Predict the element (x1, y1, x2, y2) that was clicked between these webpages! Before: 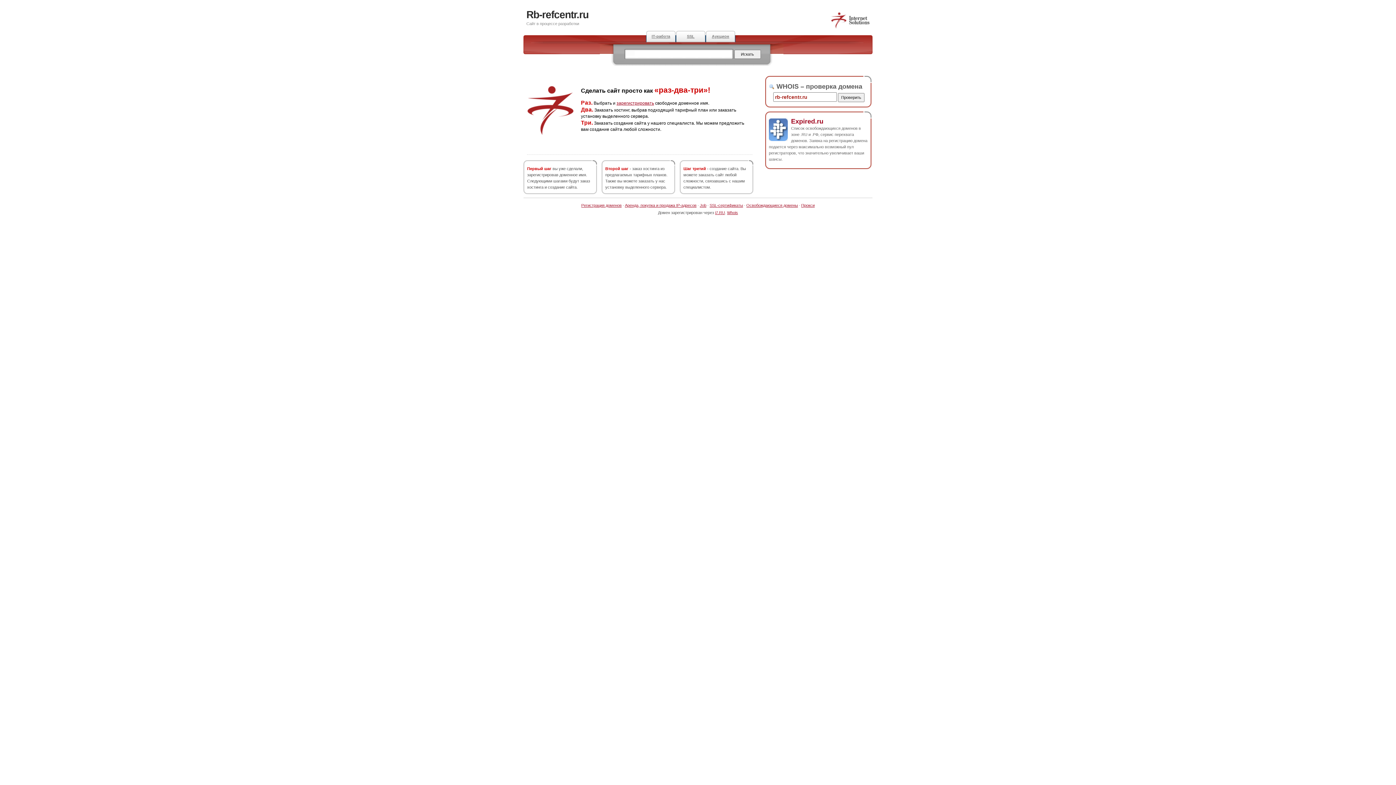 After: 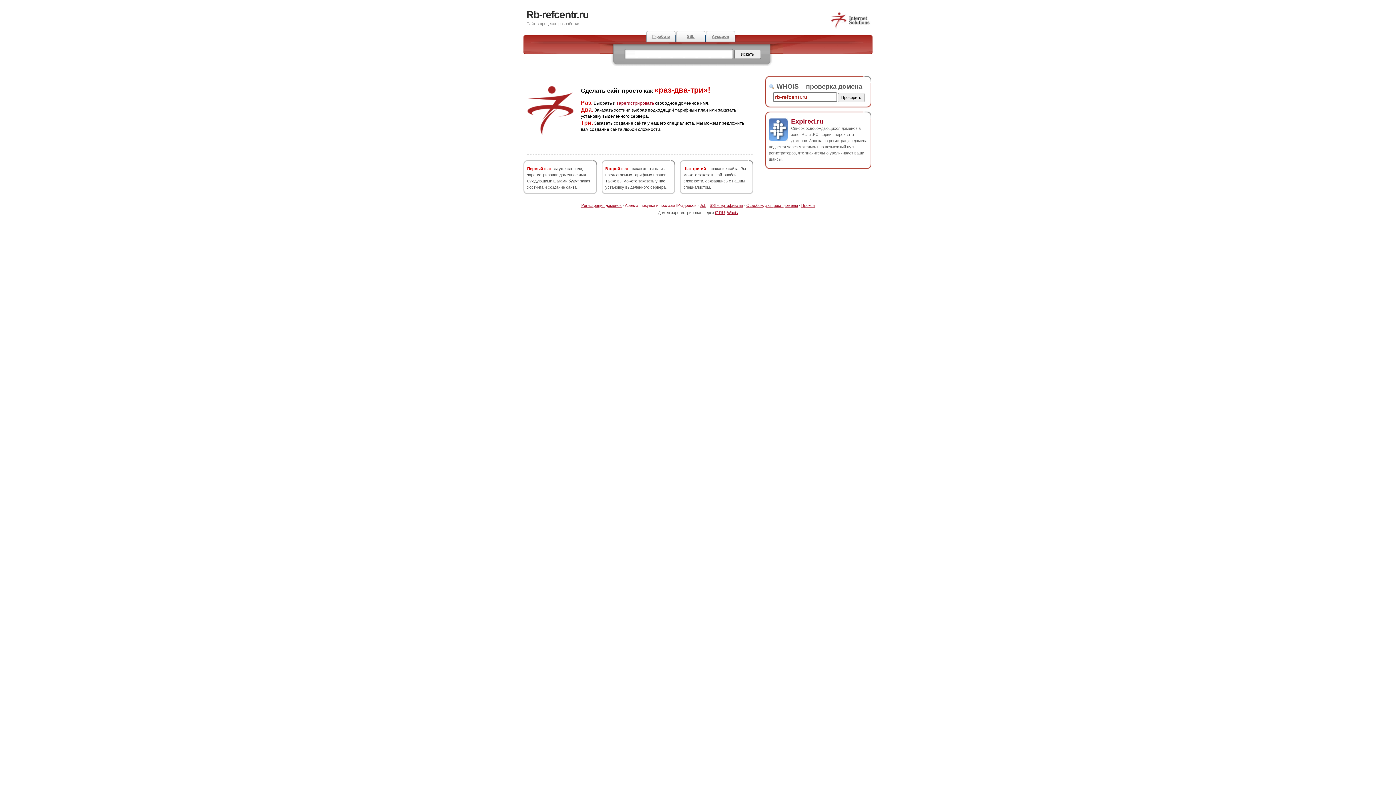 Action: label: Аренда, покупка и продажа IP-адресов bbox: (625, 203, 696, 207)